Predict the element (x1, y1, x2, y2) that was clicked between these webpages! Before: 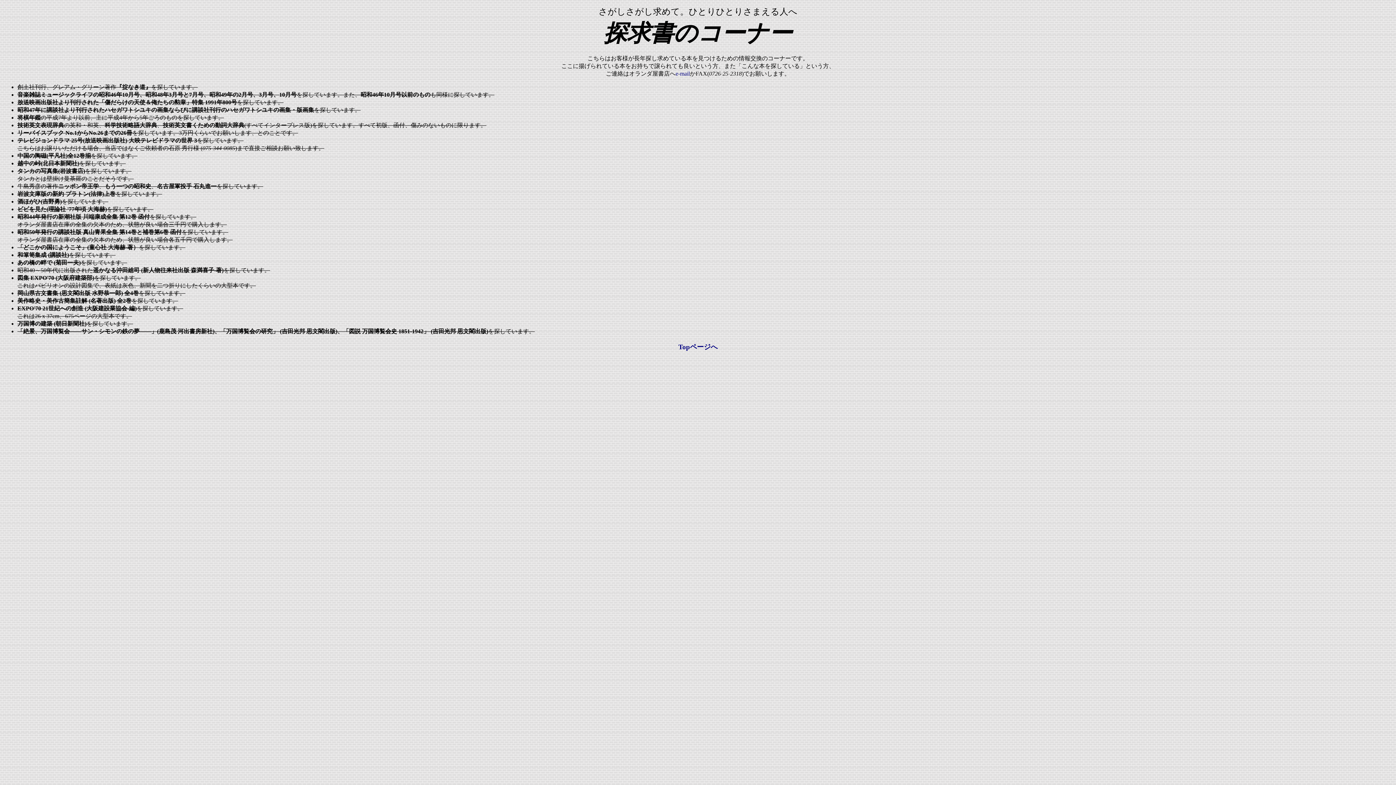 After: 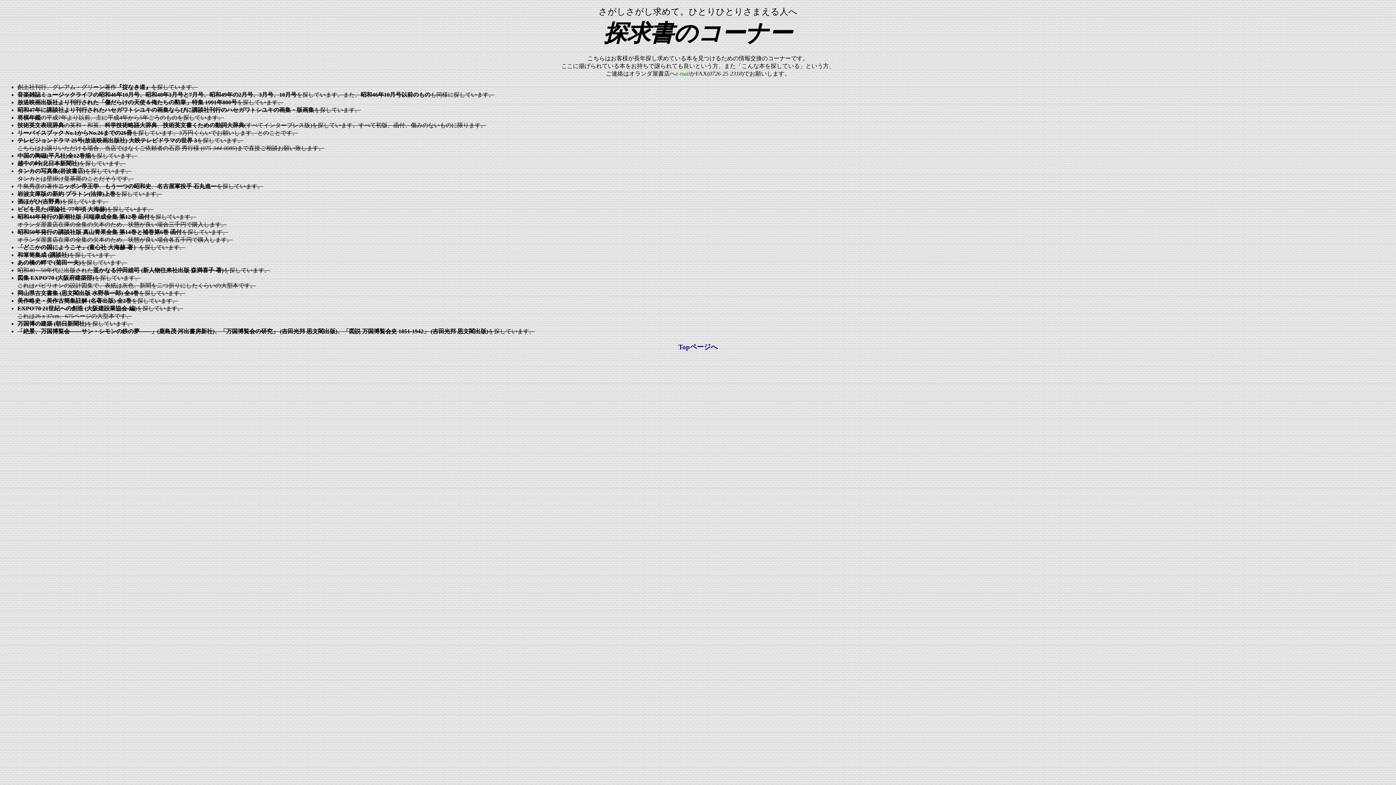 Action: bbox: (675, 70, 690, 76) label: e-mail